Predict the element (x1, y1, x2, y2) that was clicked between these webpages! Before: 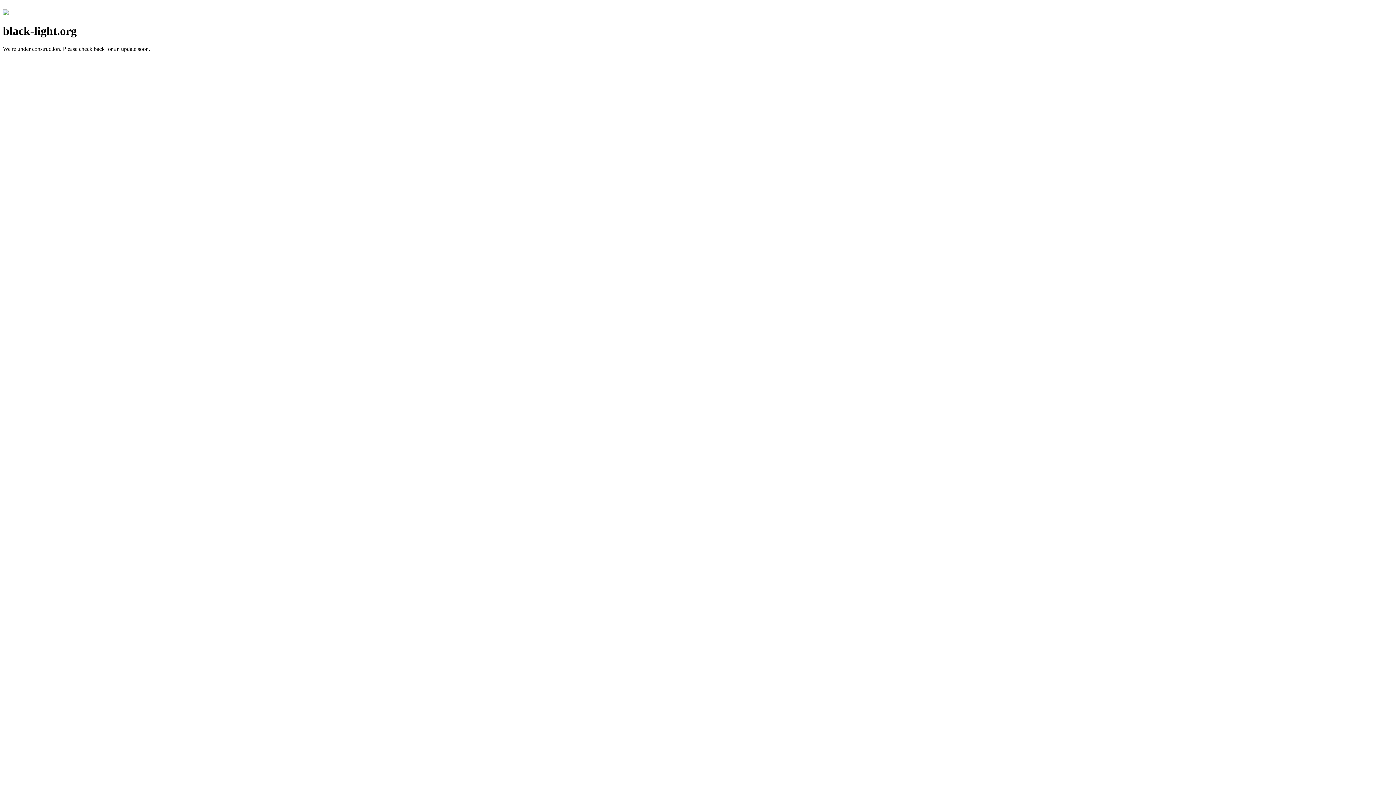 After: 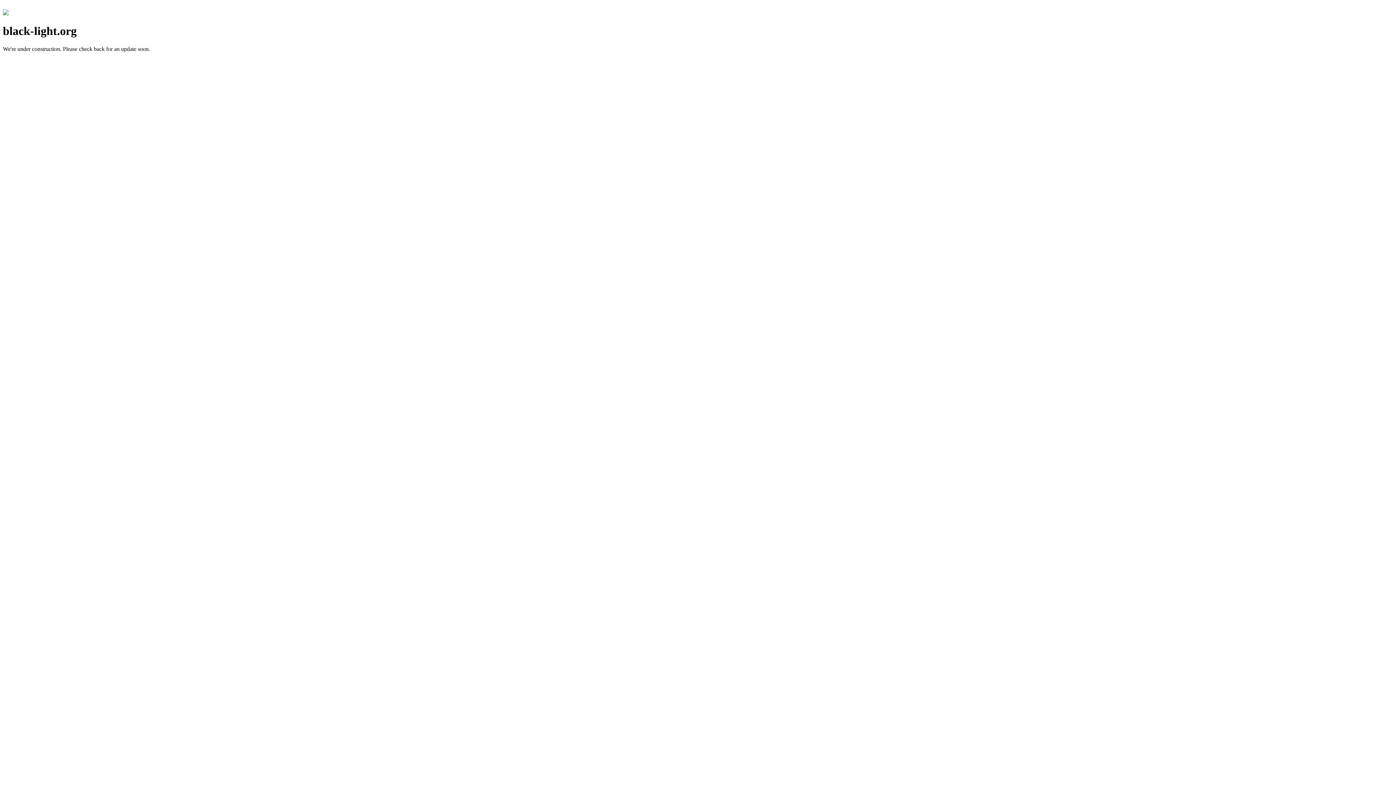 Action: bbox: (2, 10, 8, 16)